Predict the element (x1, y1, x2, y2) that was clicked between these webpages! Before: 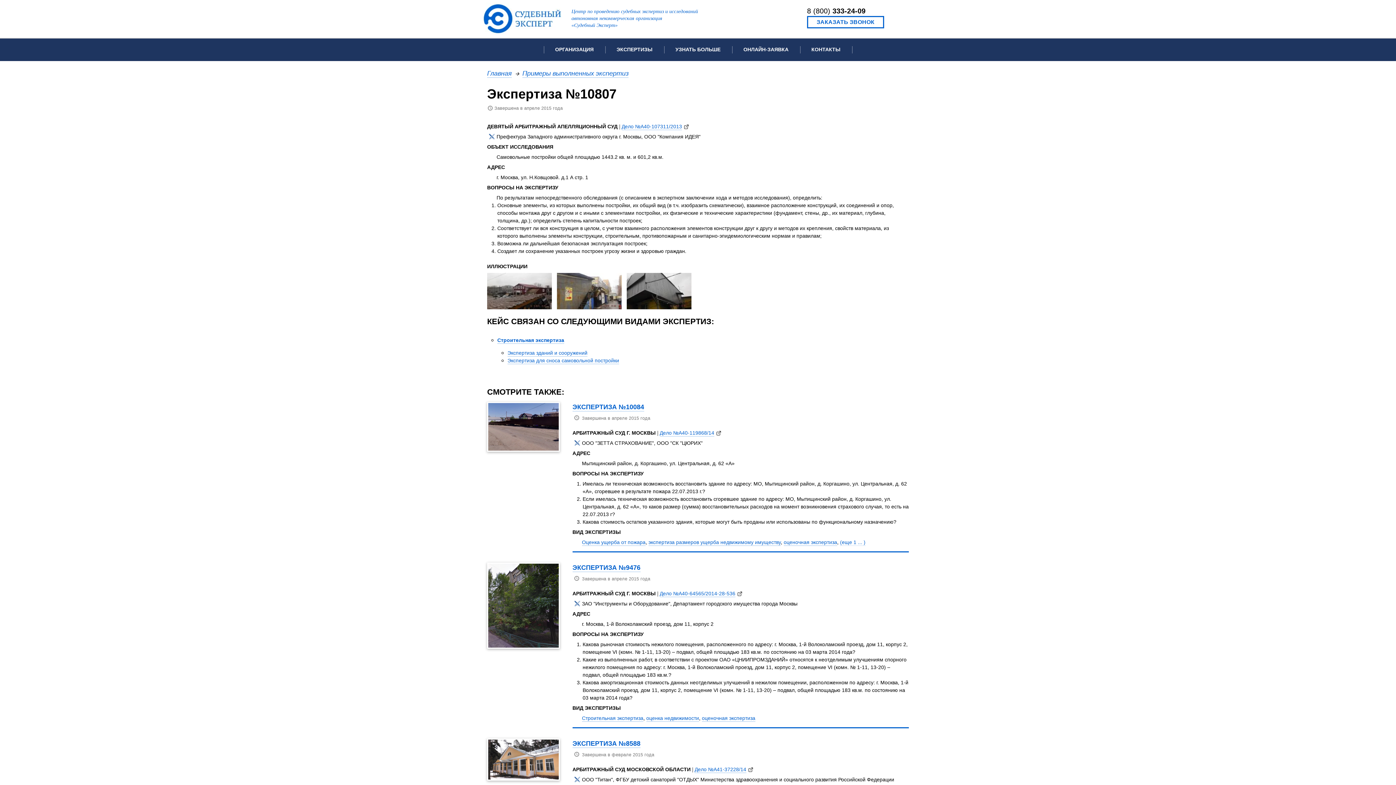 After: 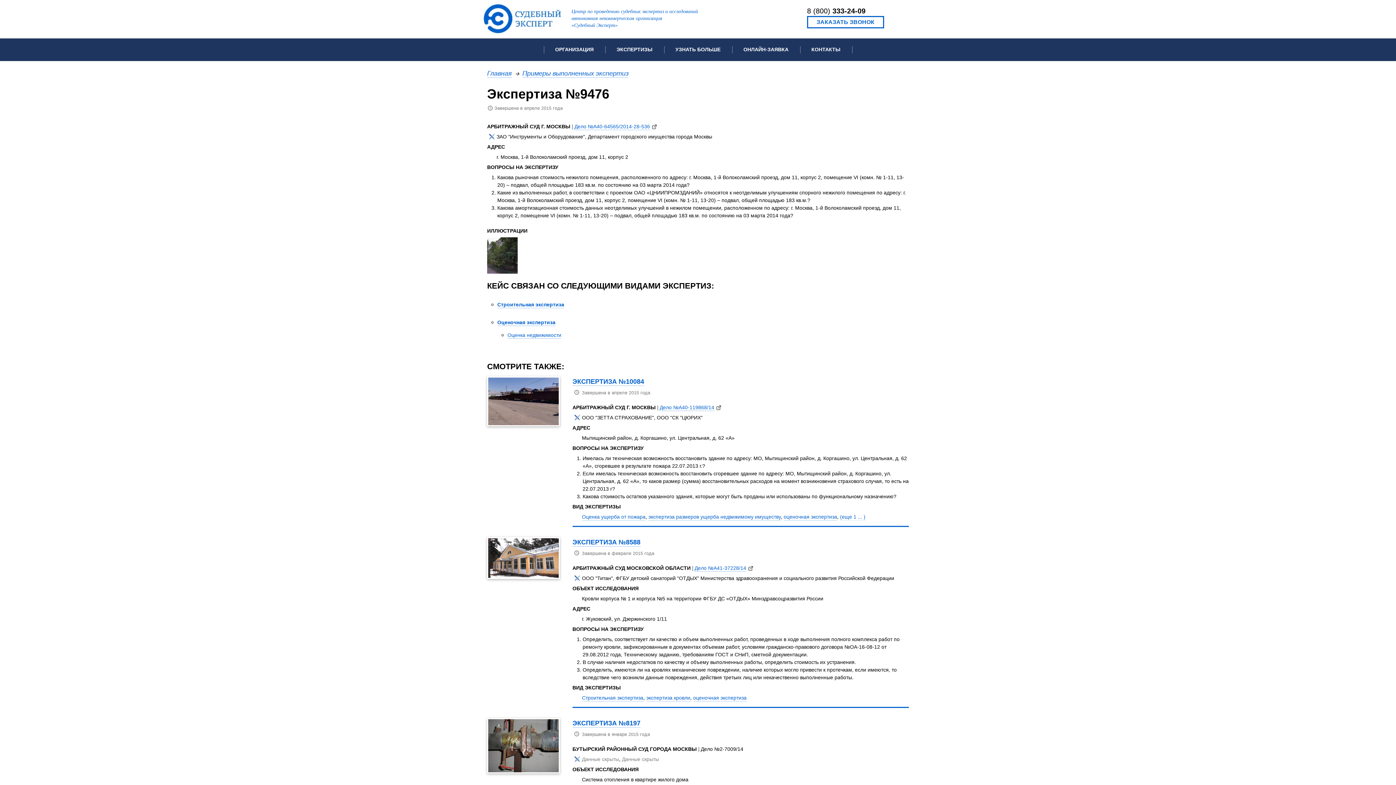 Action: bbox: (572, 563, 640, 572) label: ЭКСПЕРТИЗА №9476